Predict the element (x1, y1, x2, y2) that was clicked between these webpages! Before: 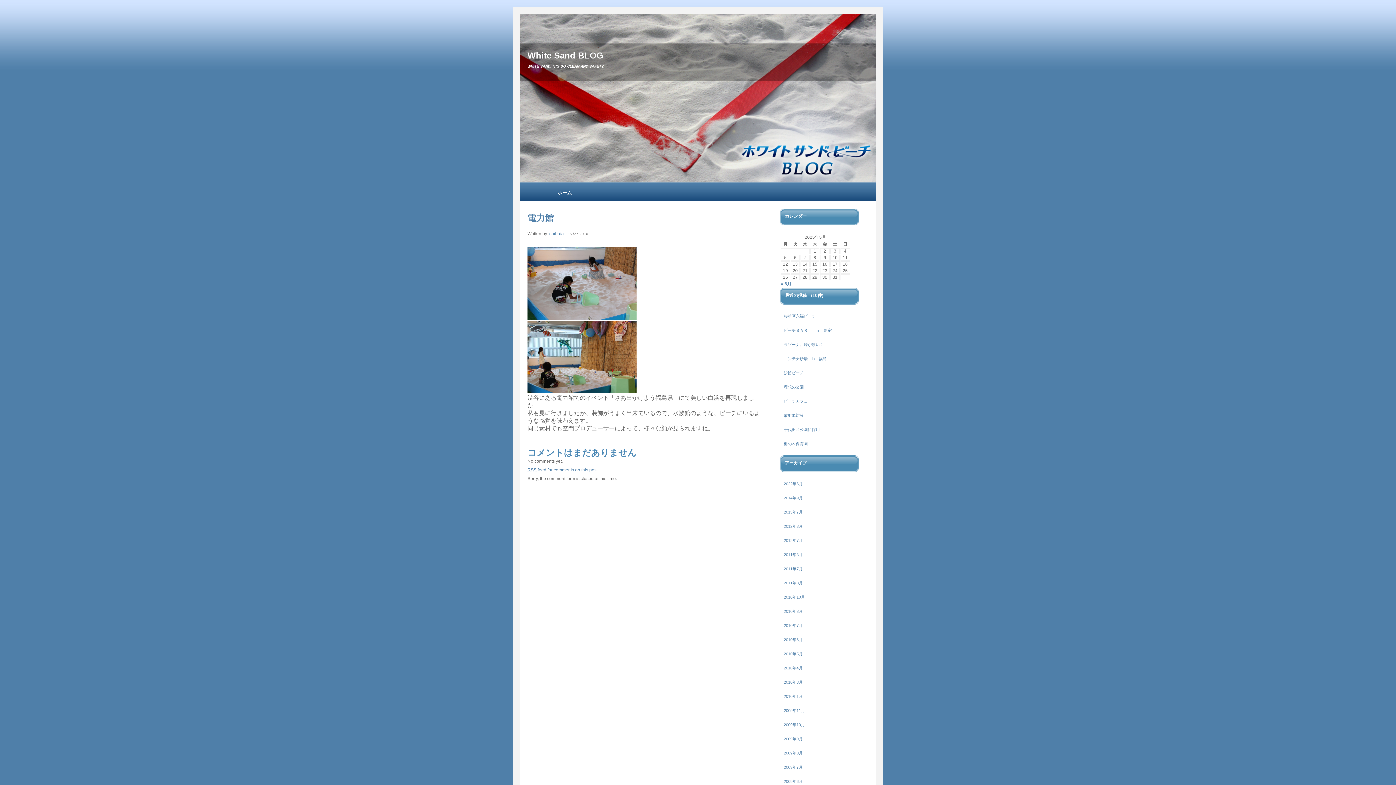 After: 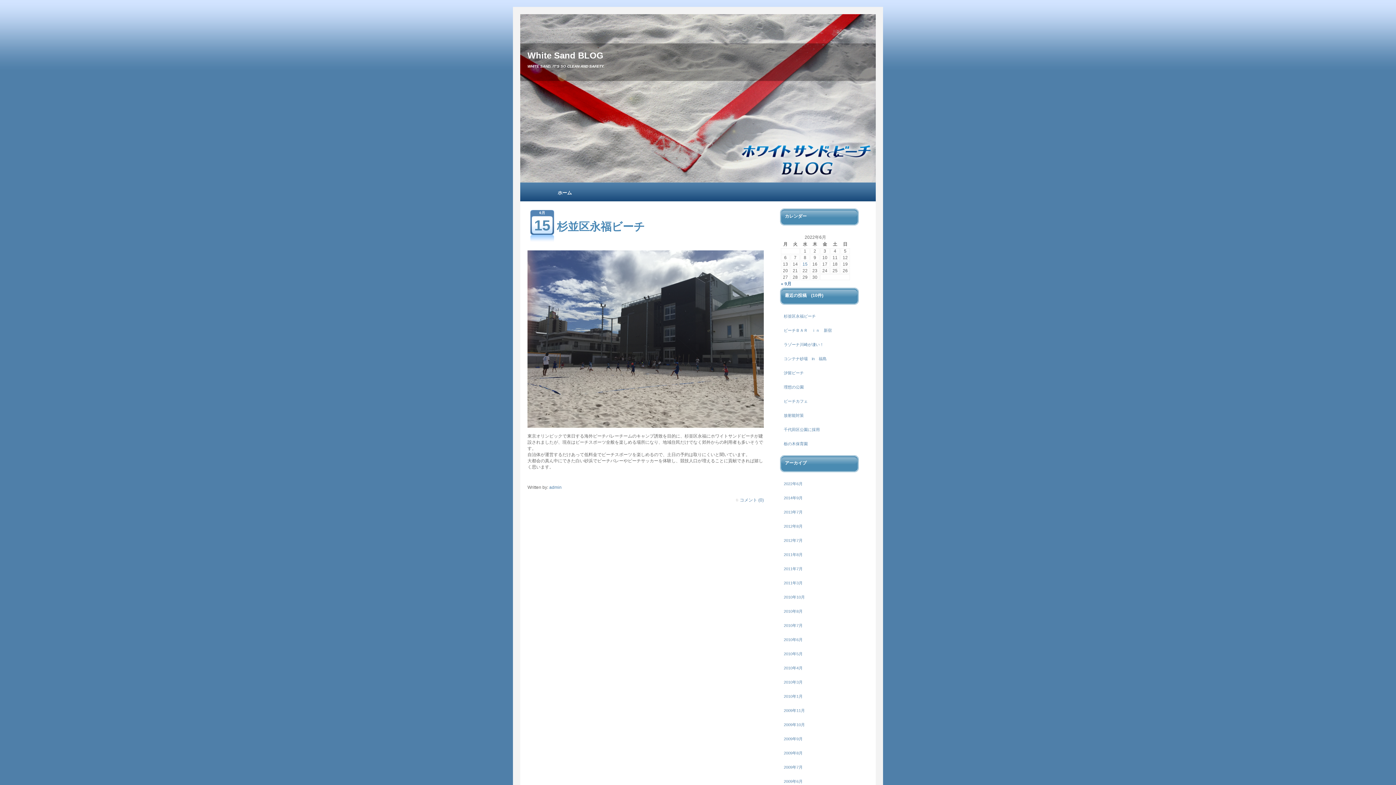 Action: bbox: (781, 281, 791, 286) label: « 6月